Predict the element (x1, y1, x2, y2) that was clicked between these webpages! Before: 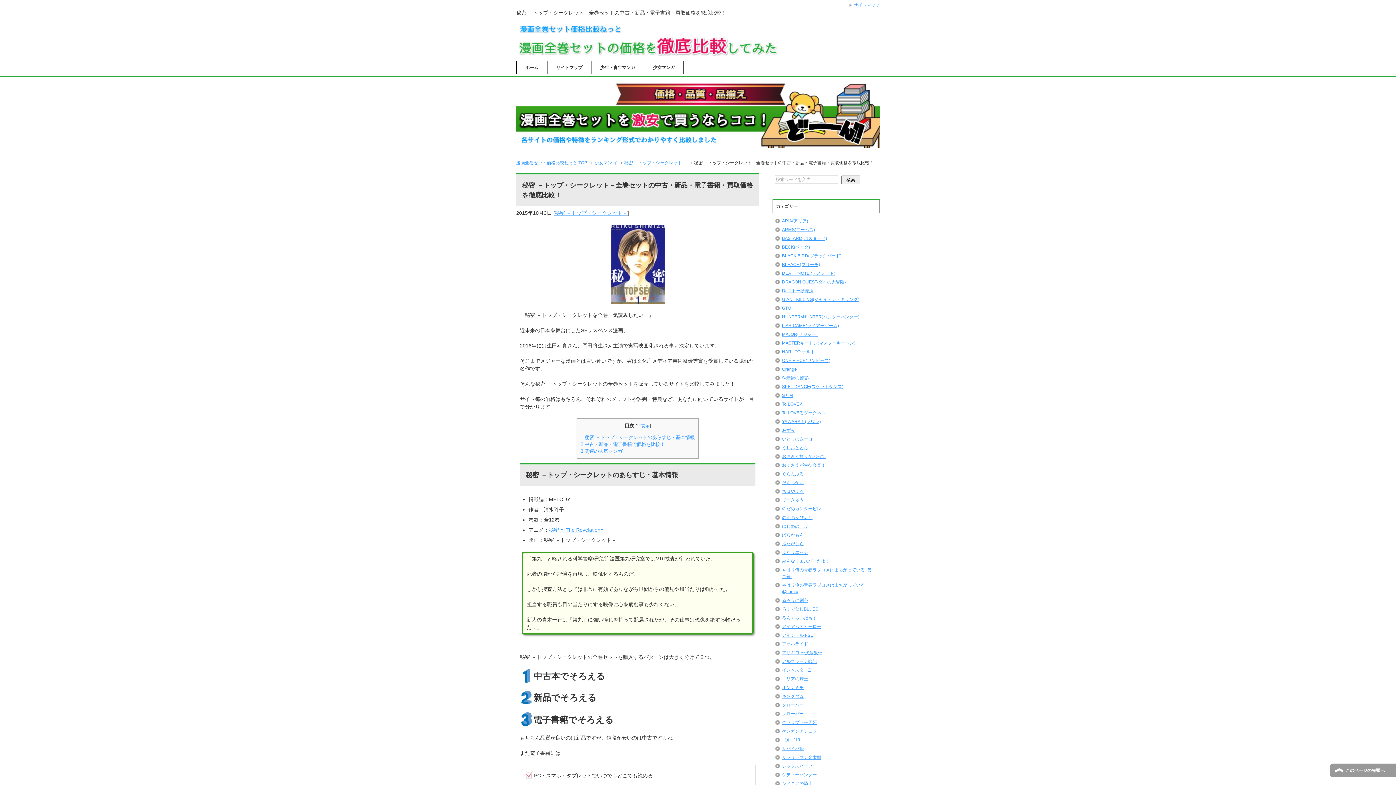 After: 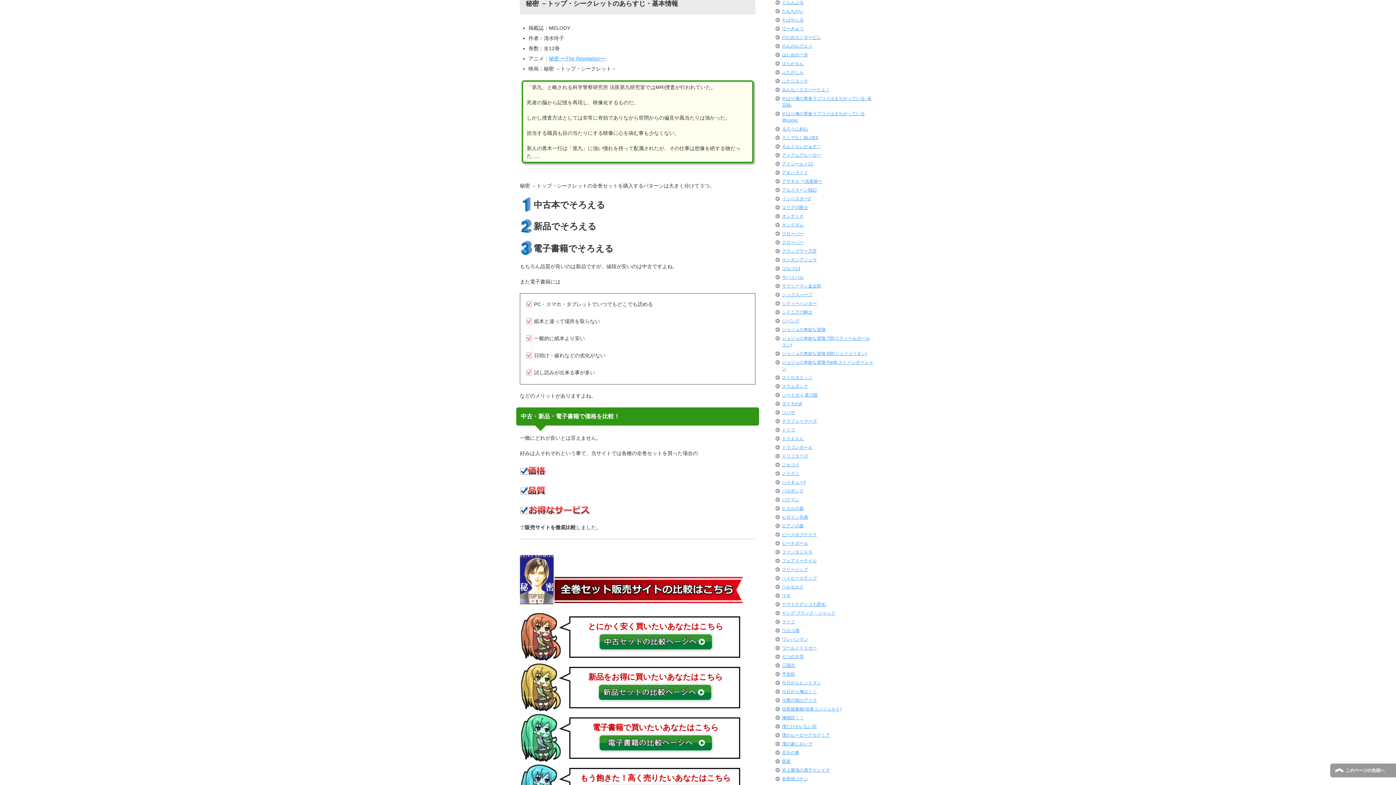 Action: label: 1 秘密 －トップ・シークレットのあらすじ・基本情報 bbox: (580, 434, 694, 440)